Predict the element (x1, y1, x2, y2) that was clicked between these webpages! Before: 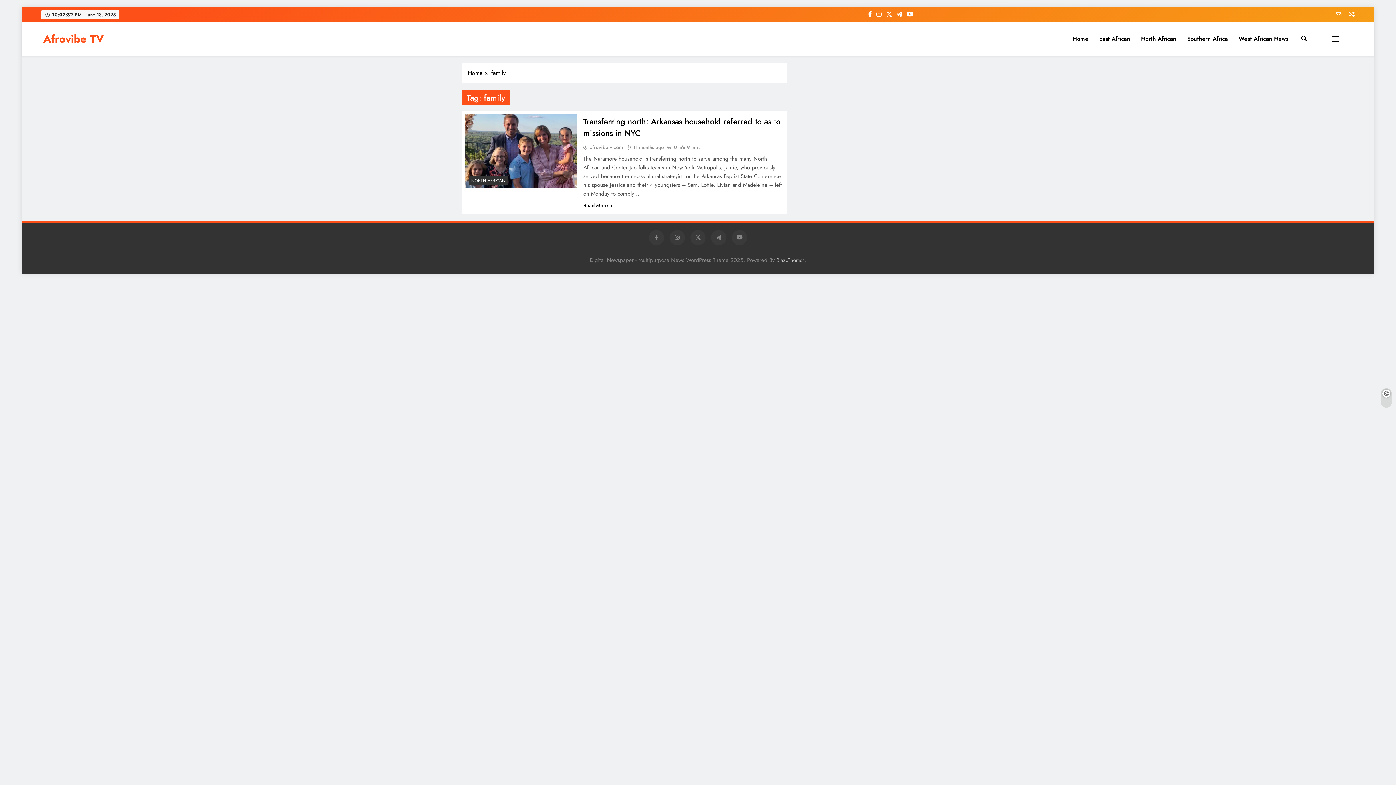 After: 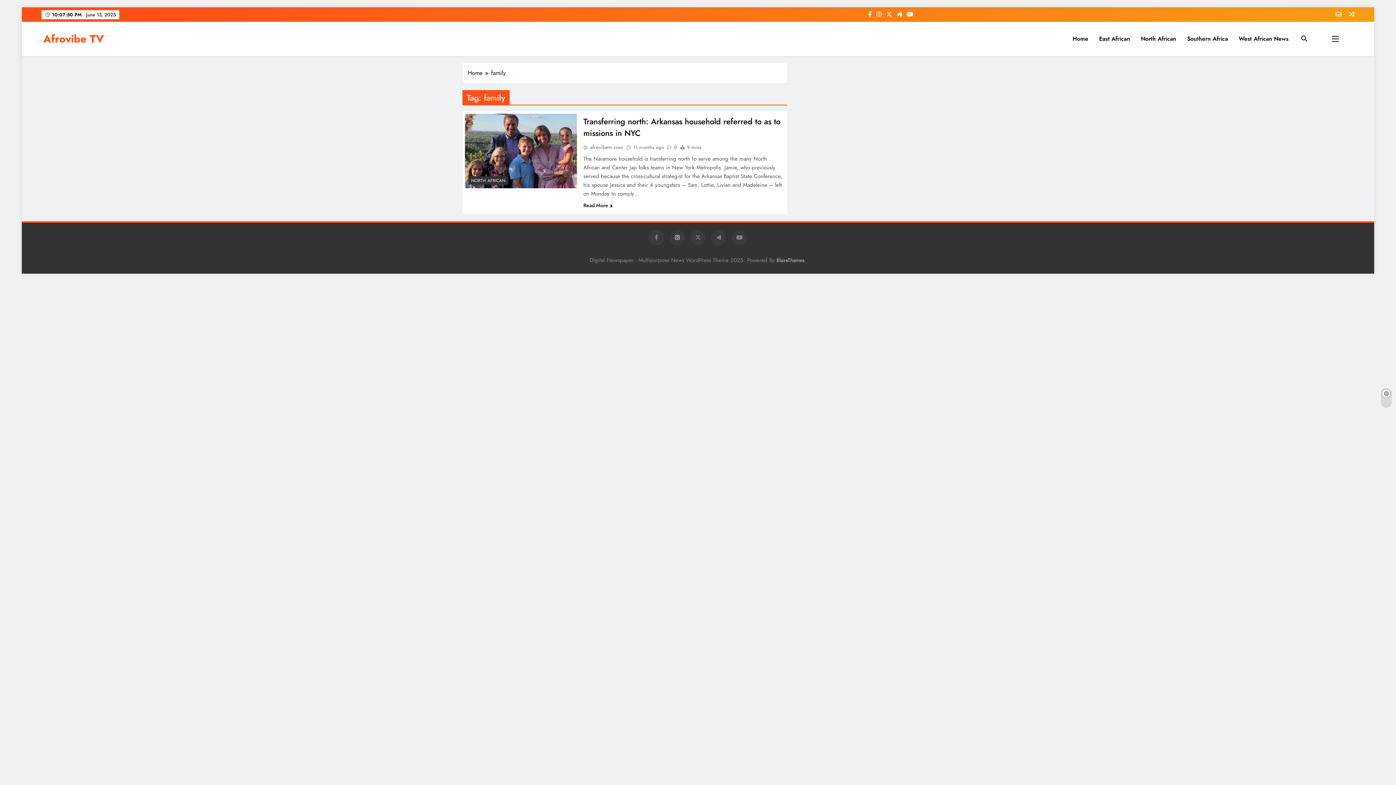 Action: bbox: (669, 230, 685, 245)